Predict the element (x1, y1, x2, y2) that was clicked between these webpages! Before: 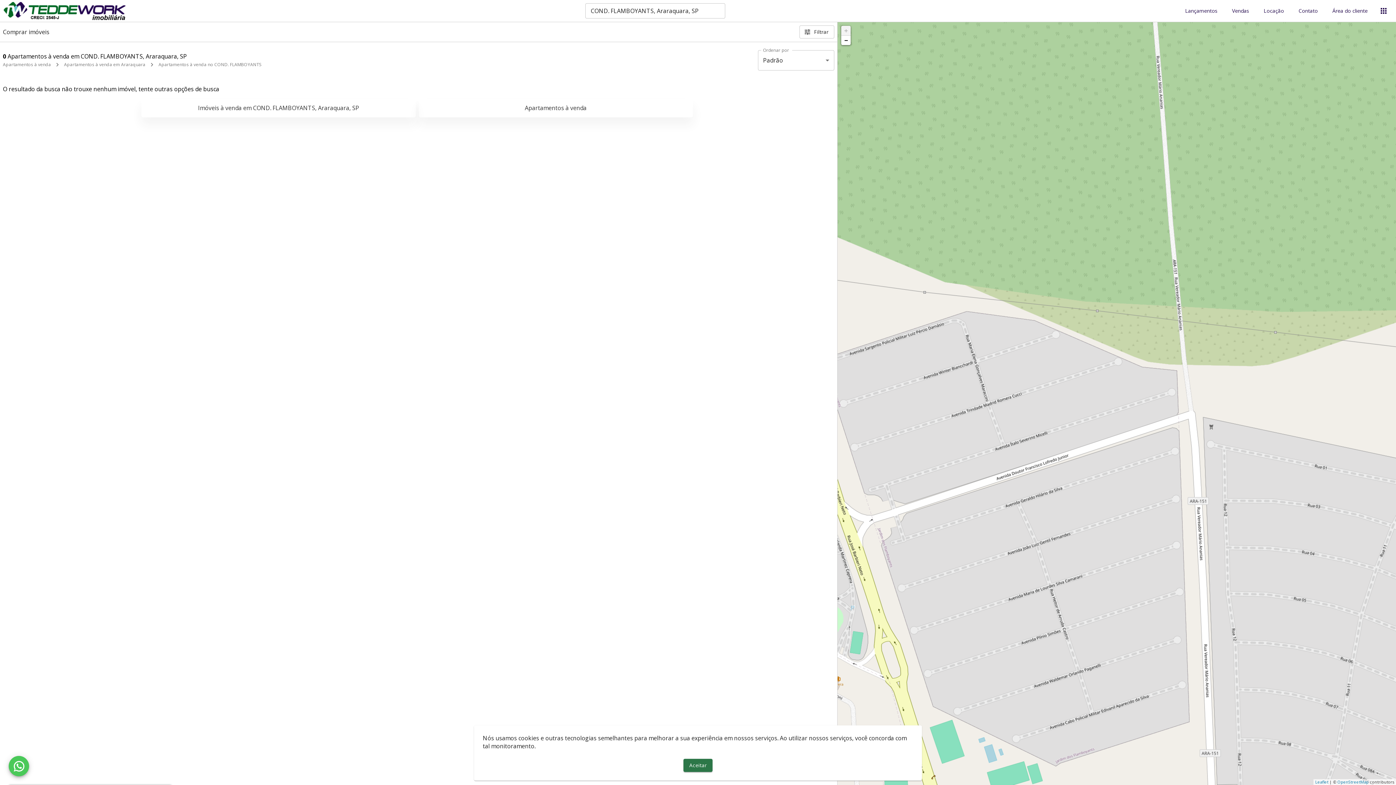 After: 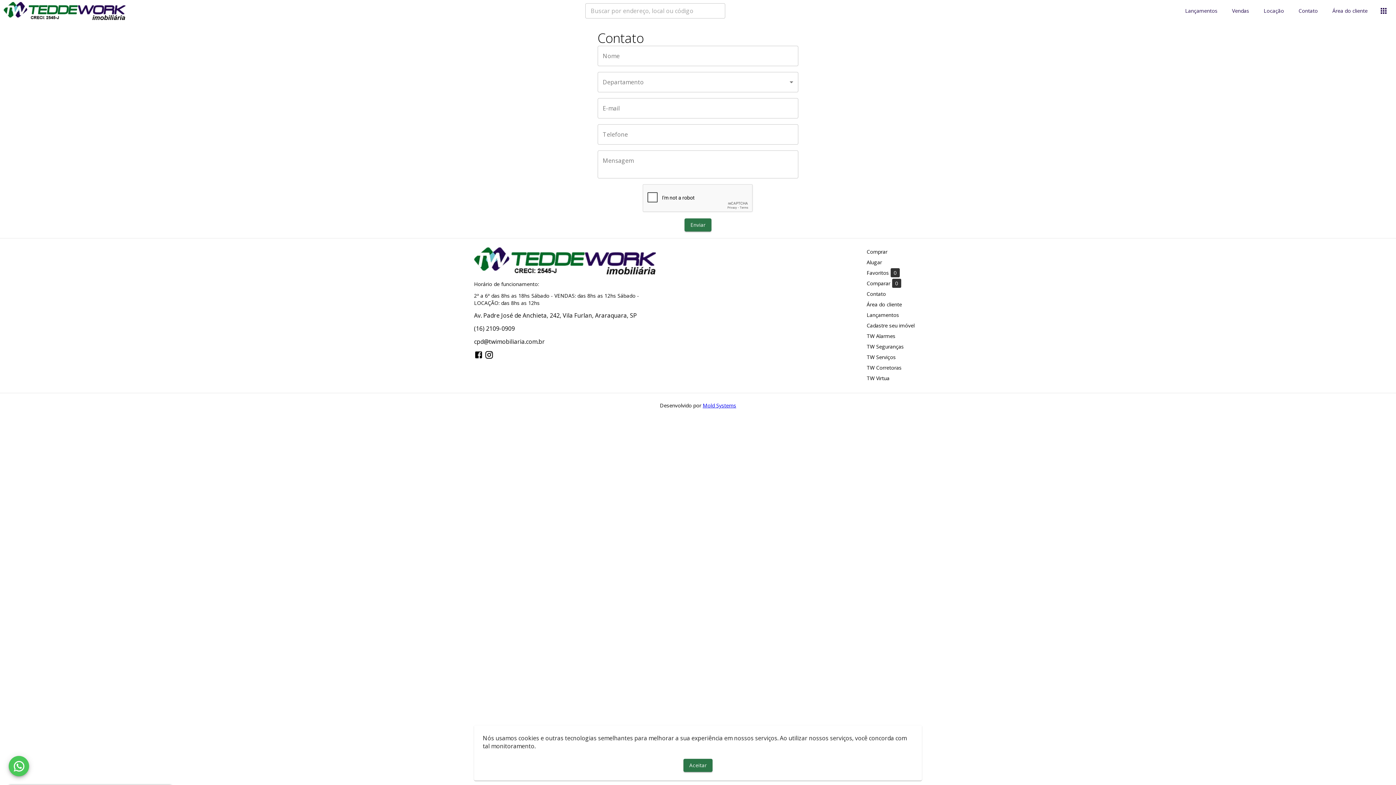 Action: bbox: (1298, 8, 1318, 13) label: Contato